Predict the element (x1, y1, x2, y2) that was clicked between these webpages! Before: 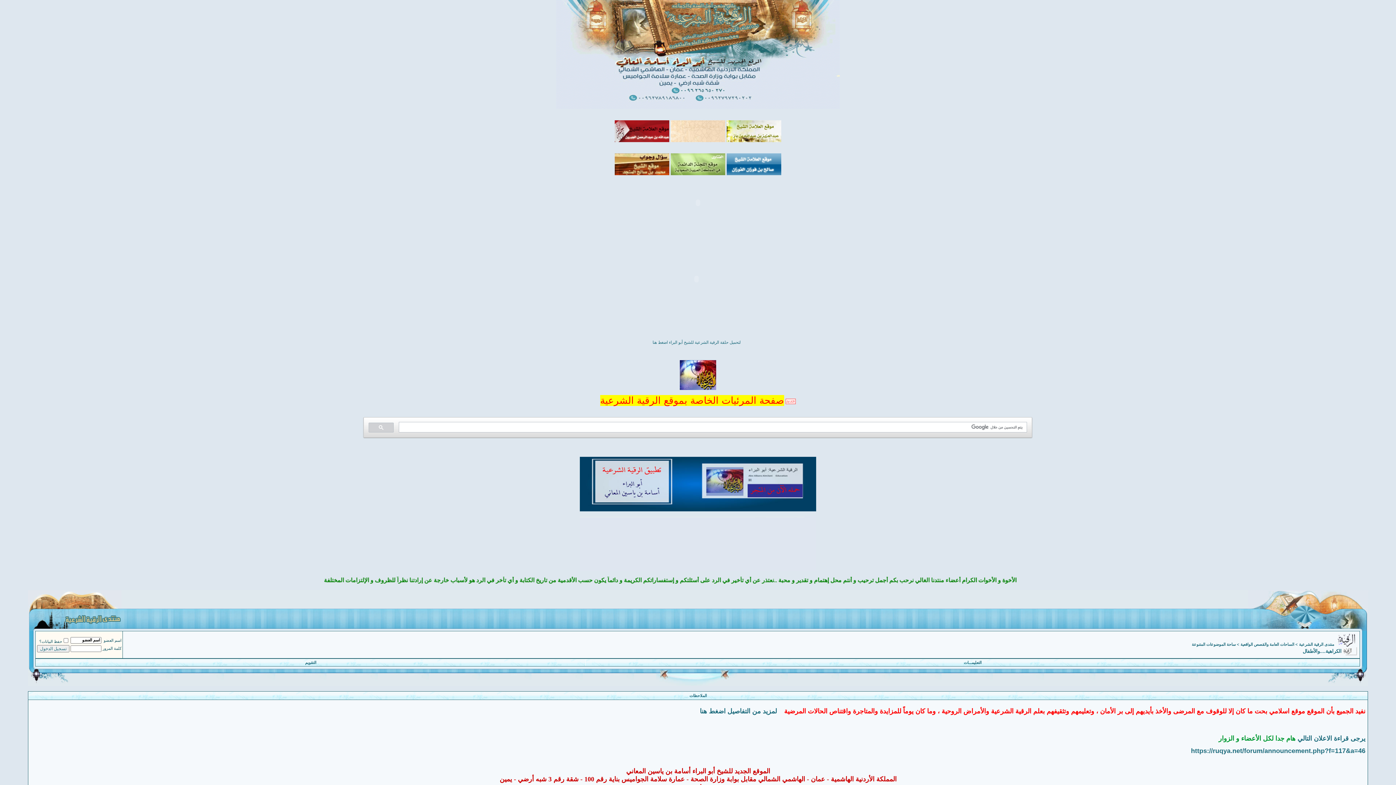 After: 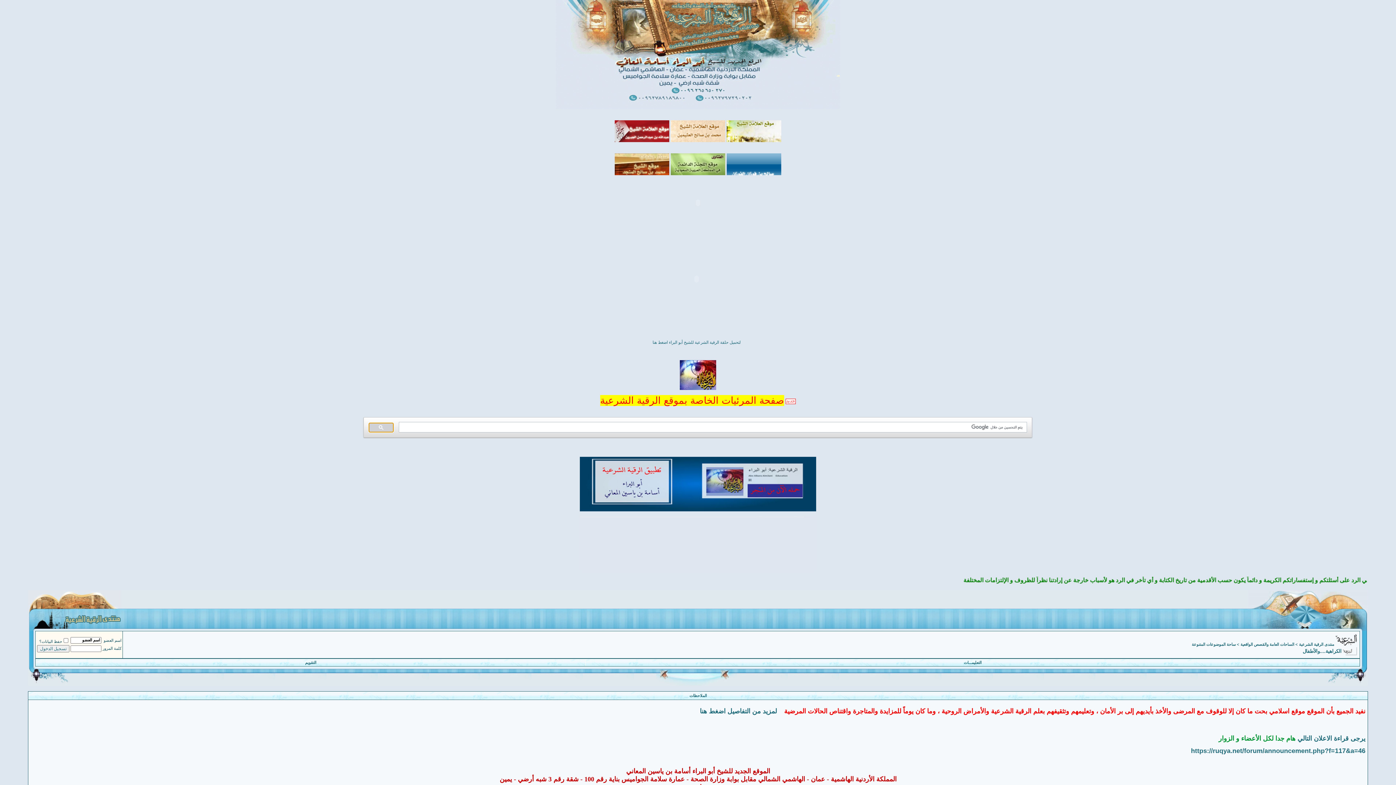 Action: bbox: (368, 422, 393, 432)